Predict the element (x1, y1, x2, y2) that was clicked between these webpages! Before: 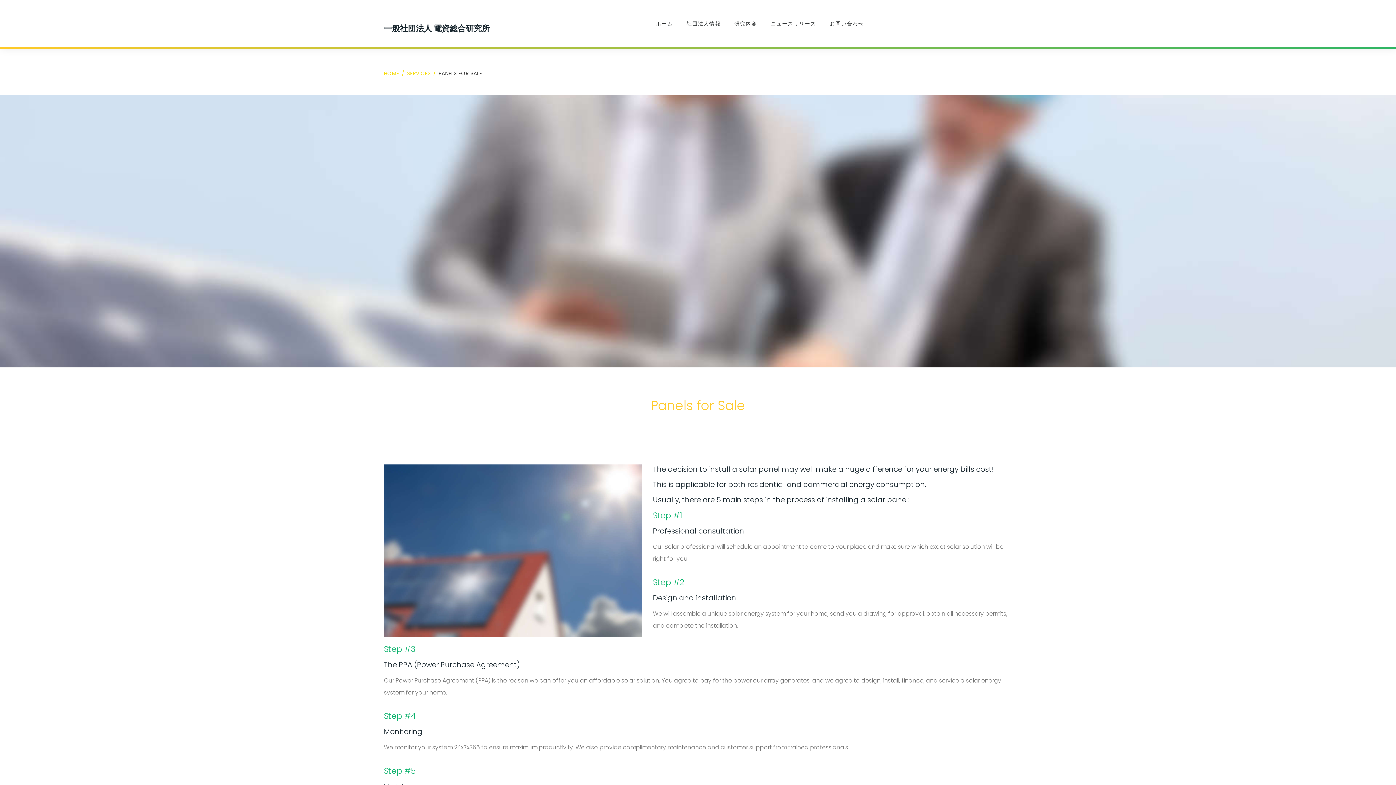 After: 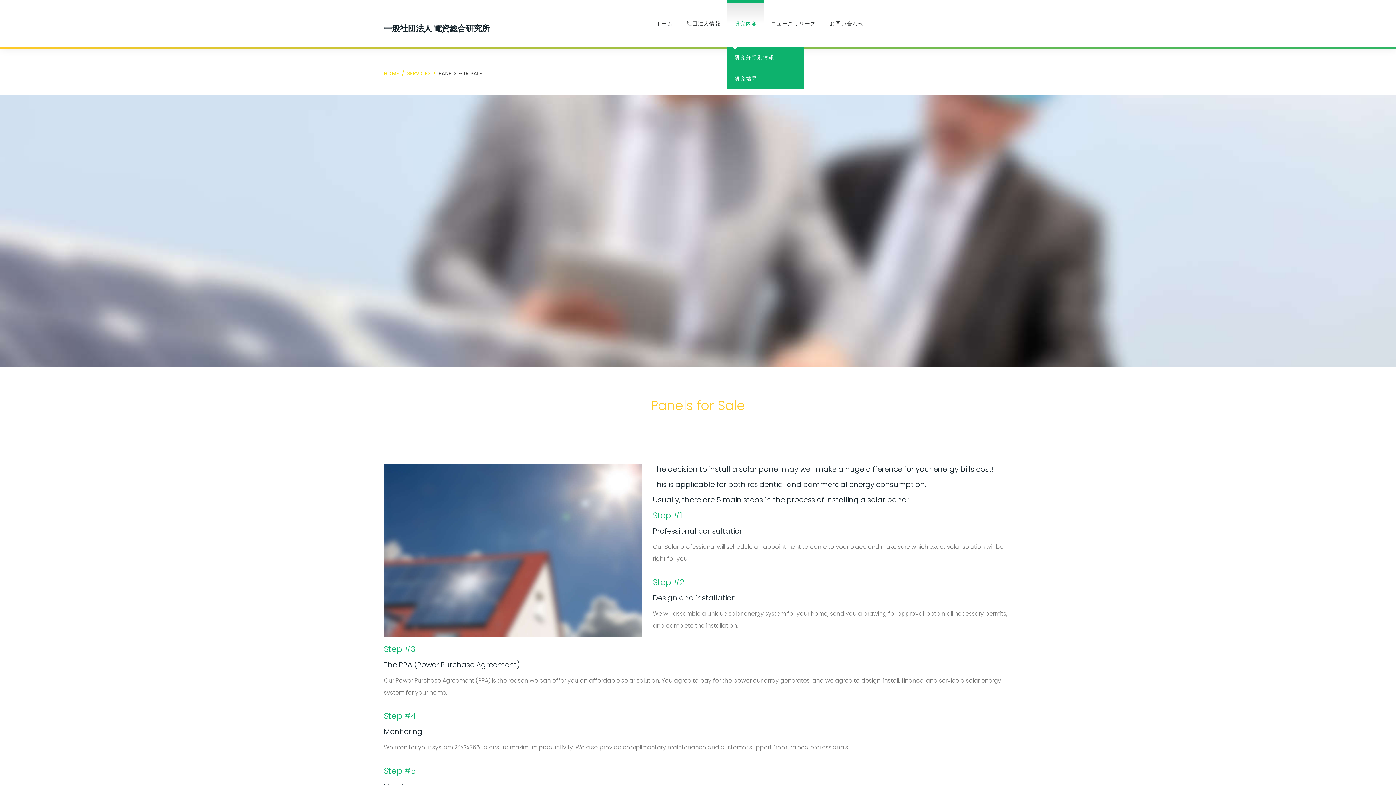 Action: bbox: (727, 0, 764, 47) label: 研究内容